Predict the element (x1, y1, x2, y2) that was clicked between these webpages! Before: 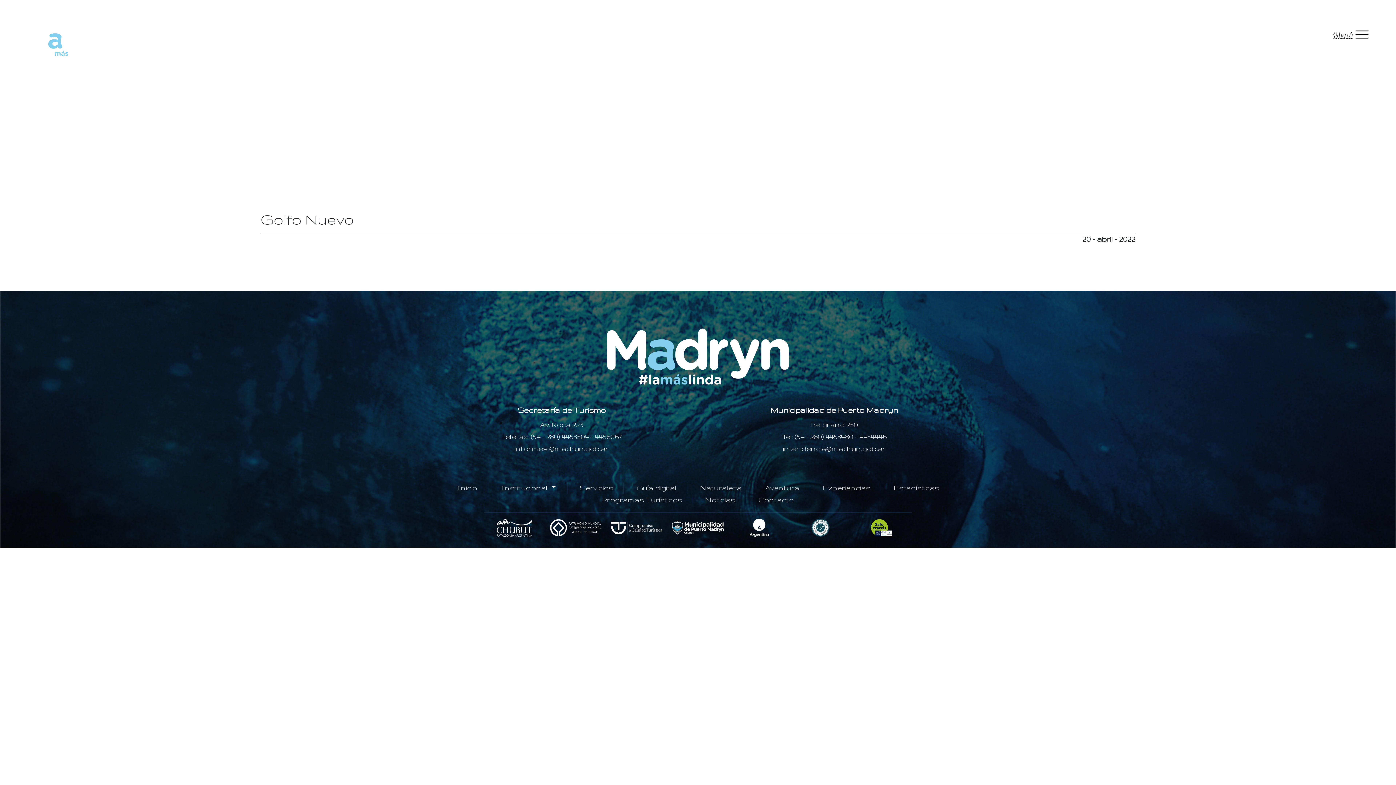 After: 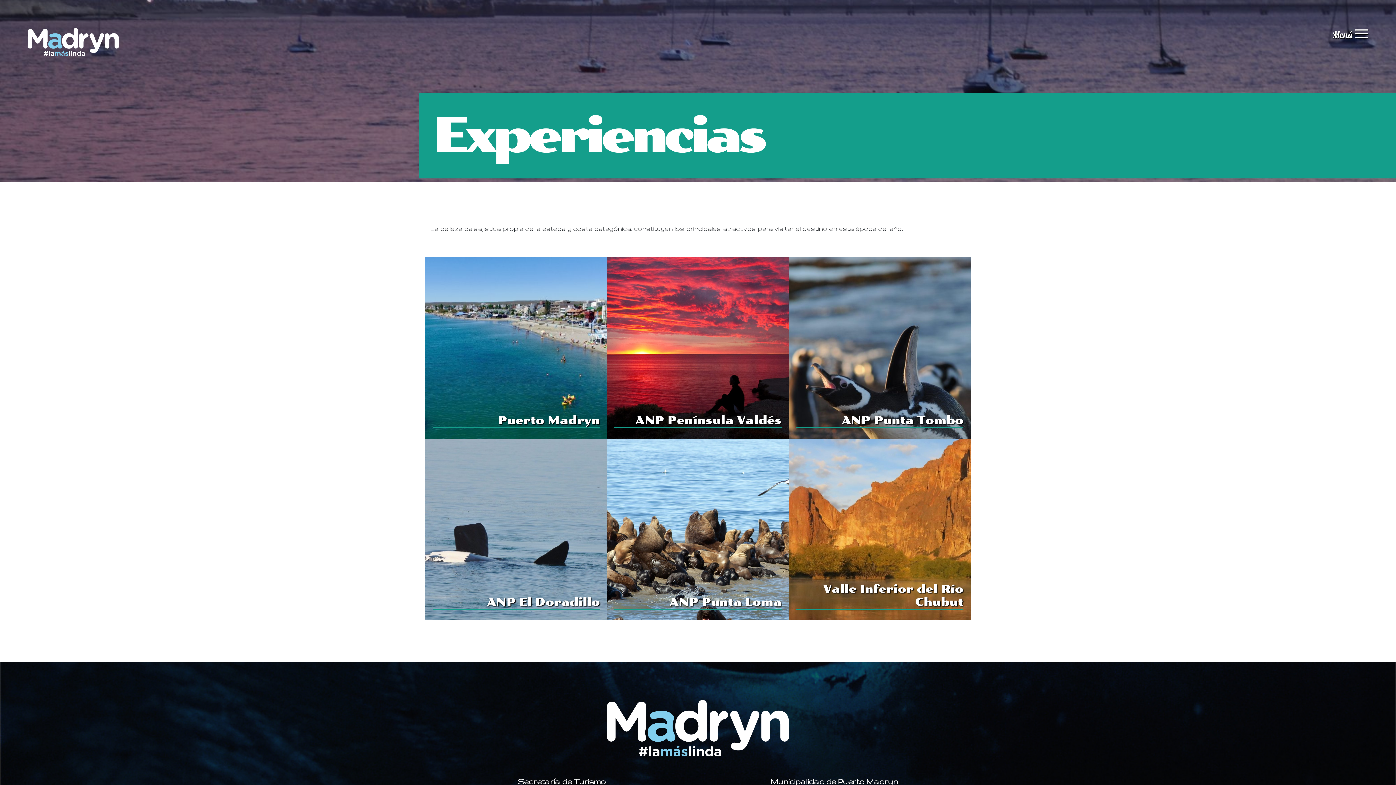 Action: label: Experiencias bbox: (823, 483, 870, 491)